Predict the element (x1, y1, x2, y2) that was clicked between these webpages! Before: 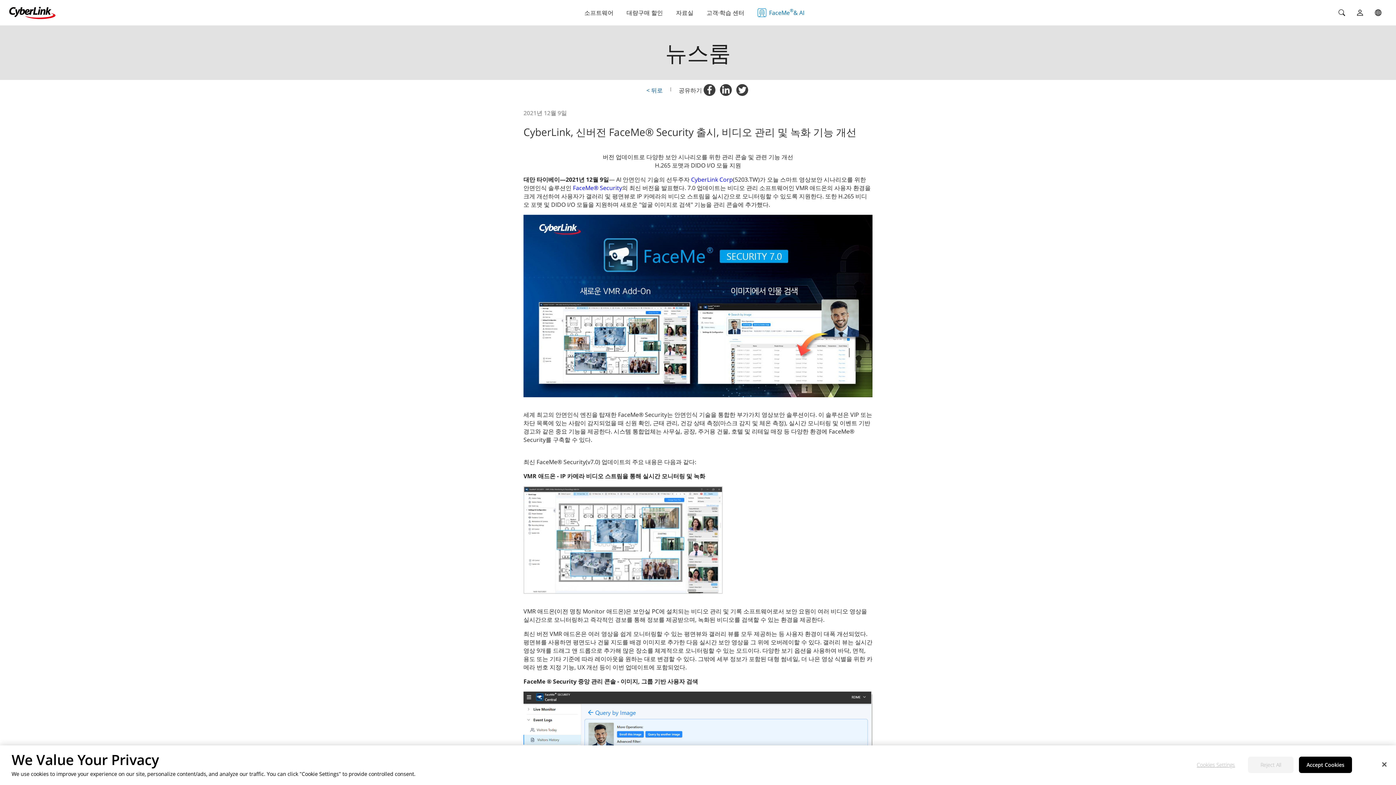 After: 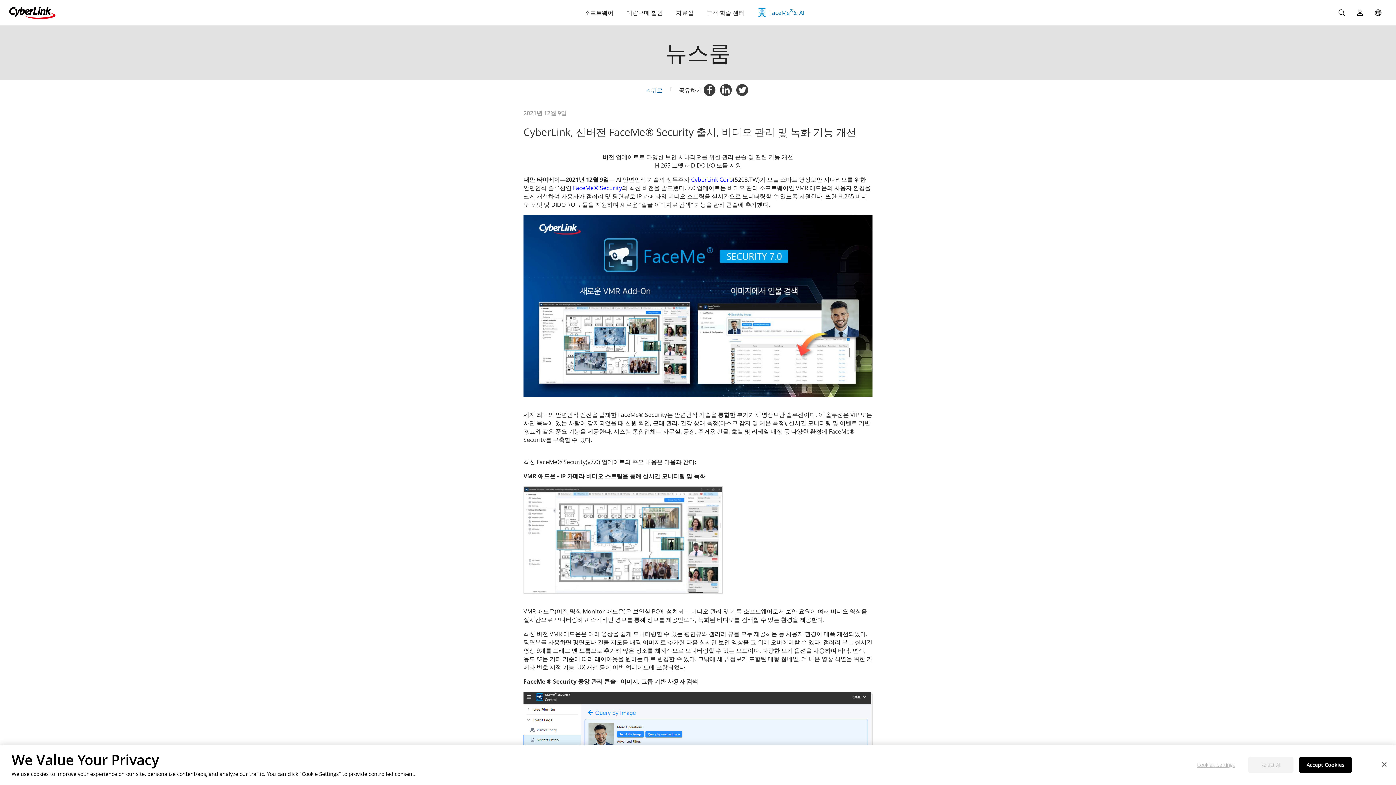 Action: bbox: (8, 6, 56, 19)